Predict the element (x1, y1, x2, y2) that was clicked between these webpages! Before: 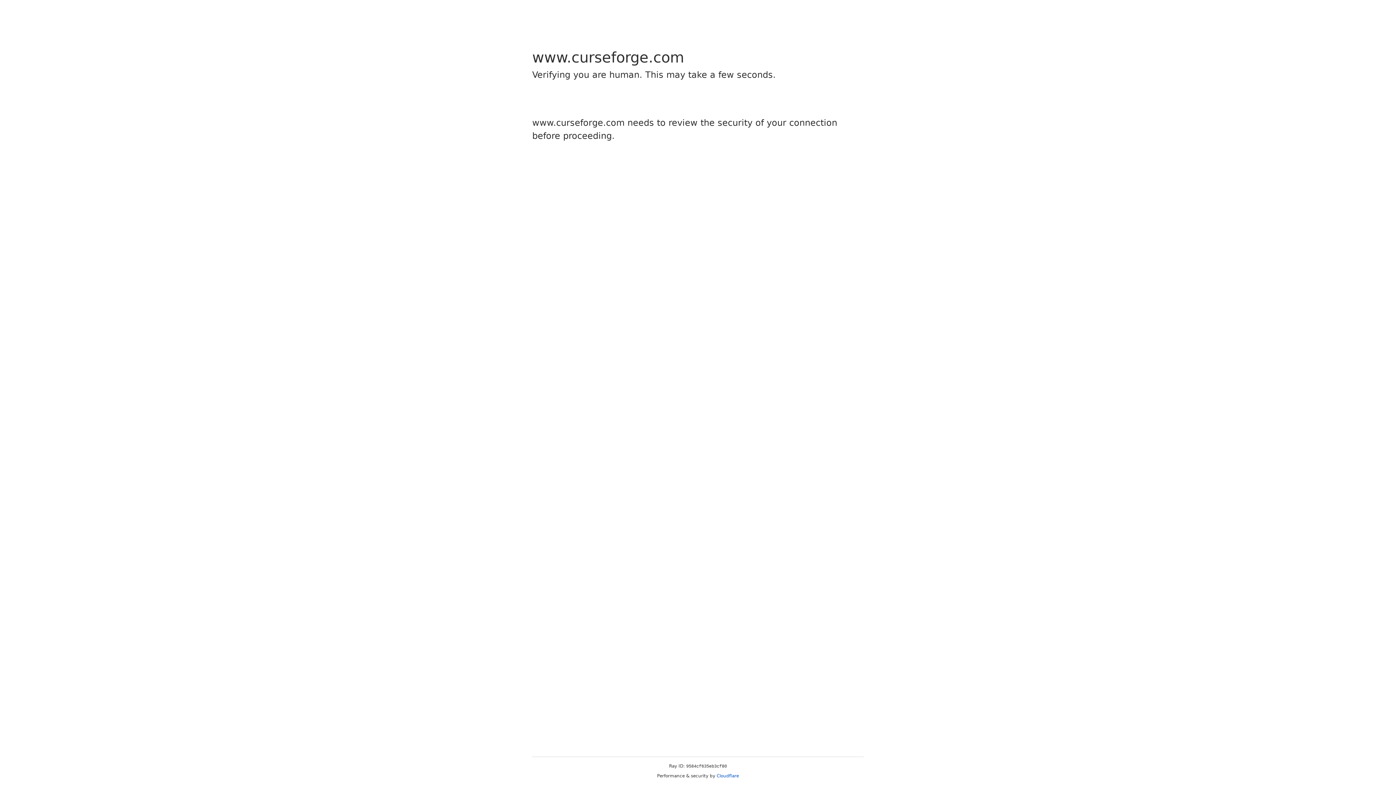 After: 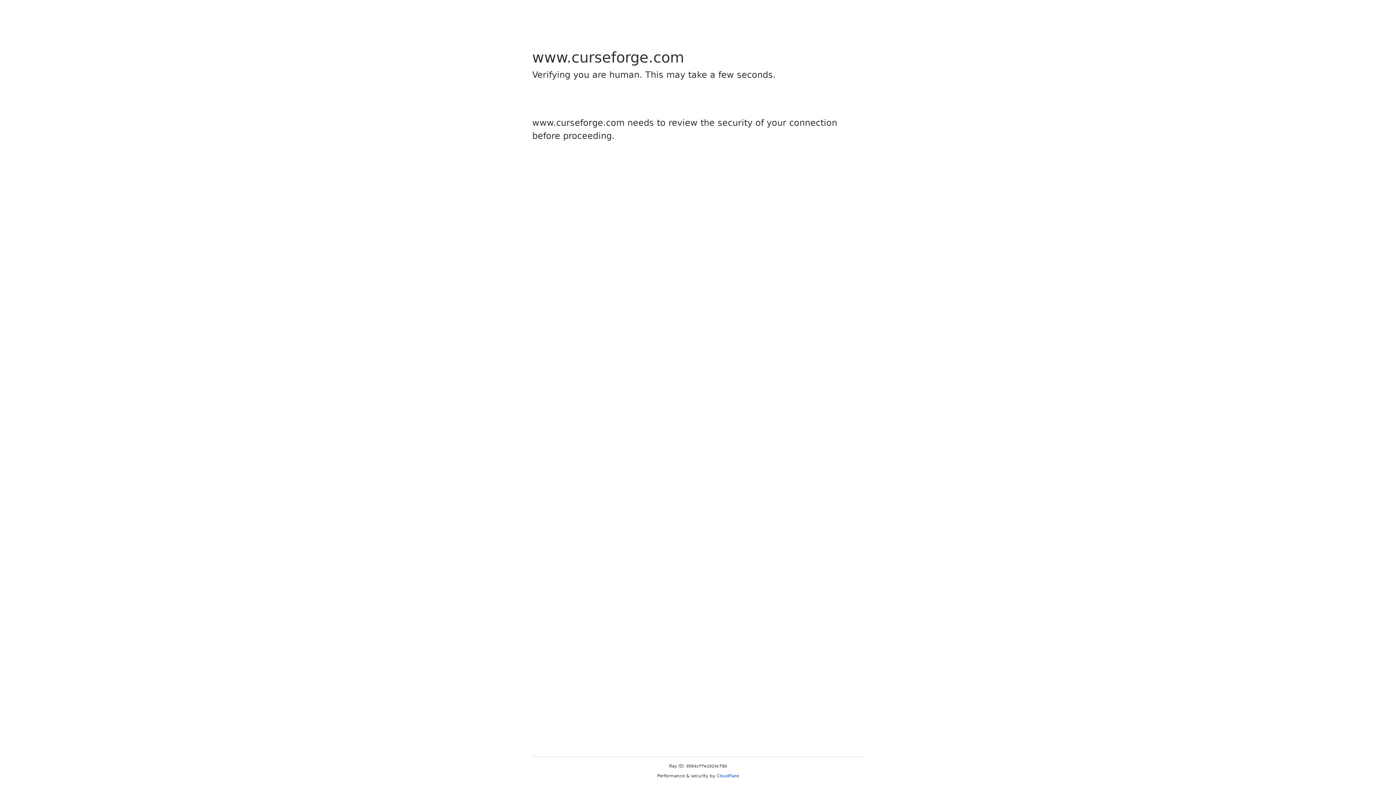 Action: label: Cloudflare bbox: (716, 773, 739, 778)